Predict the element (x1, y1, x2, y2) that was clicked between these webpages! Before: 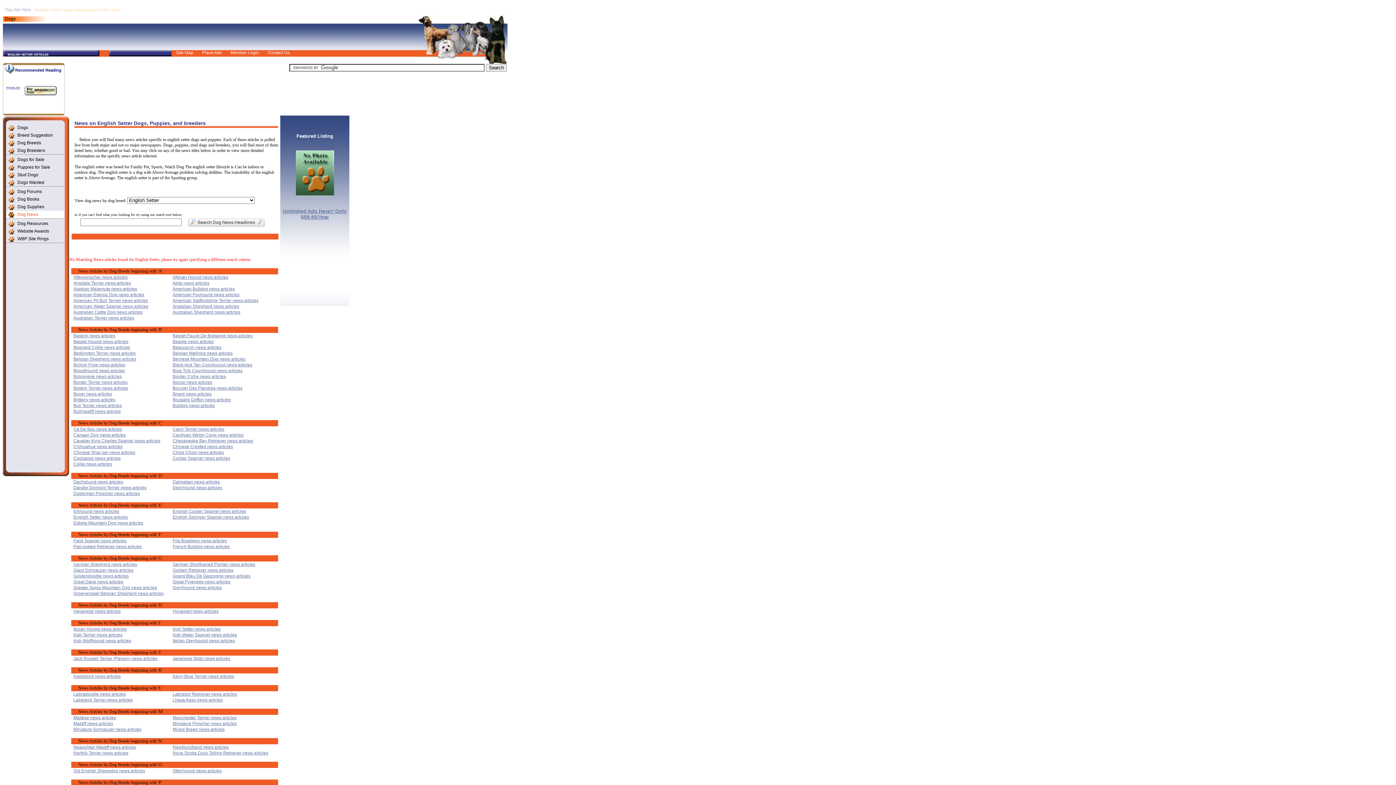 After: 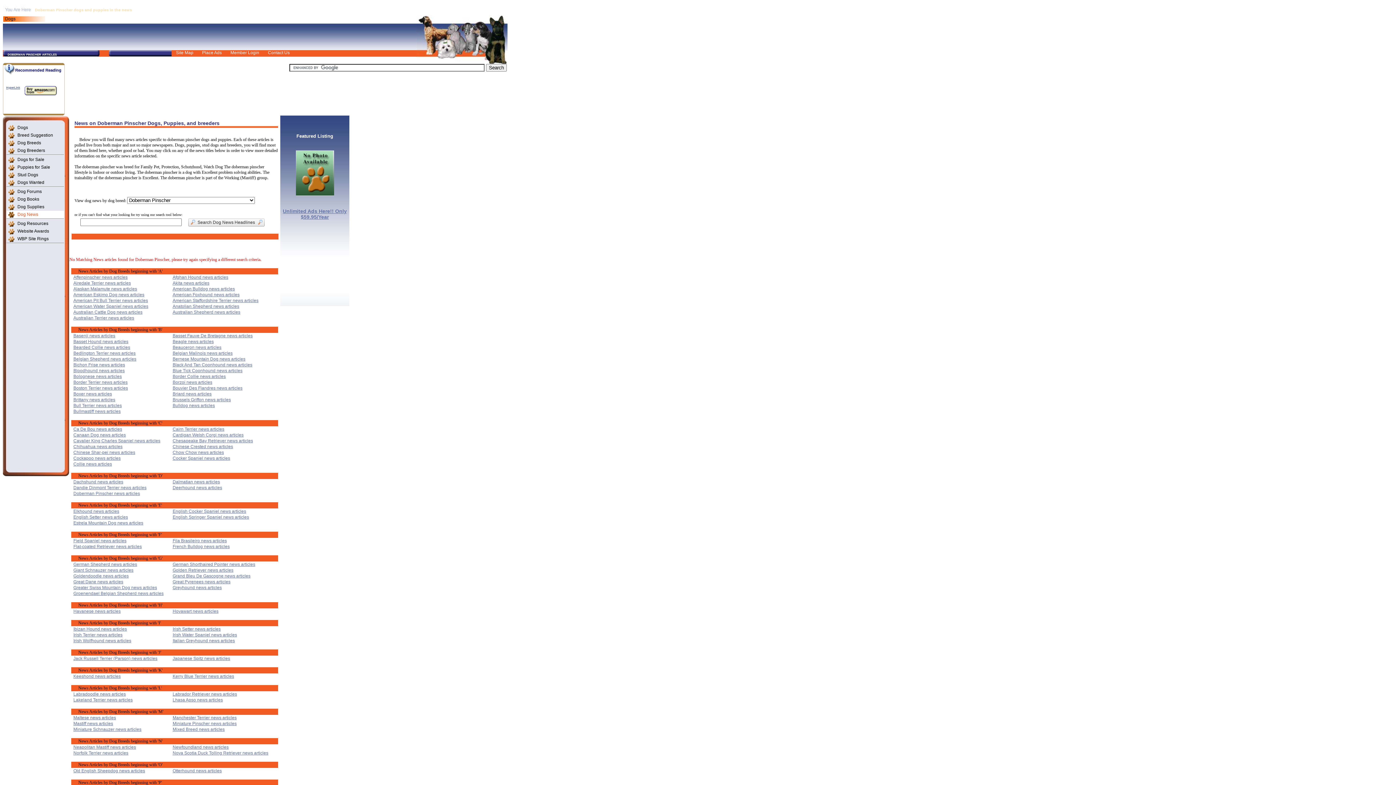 Action: bbox: (73, 491, 140, 496) label: Doberman Pinscher news articles